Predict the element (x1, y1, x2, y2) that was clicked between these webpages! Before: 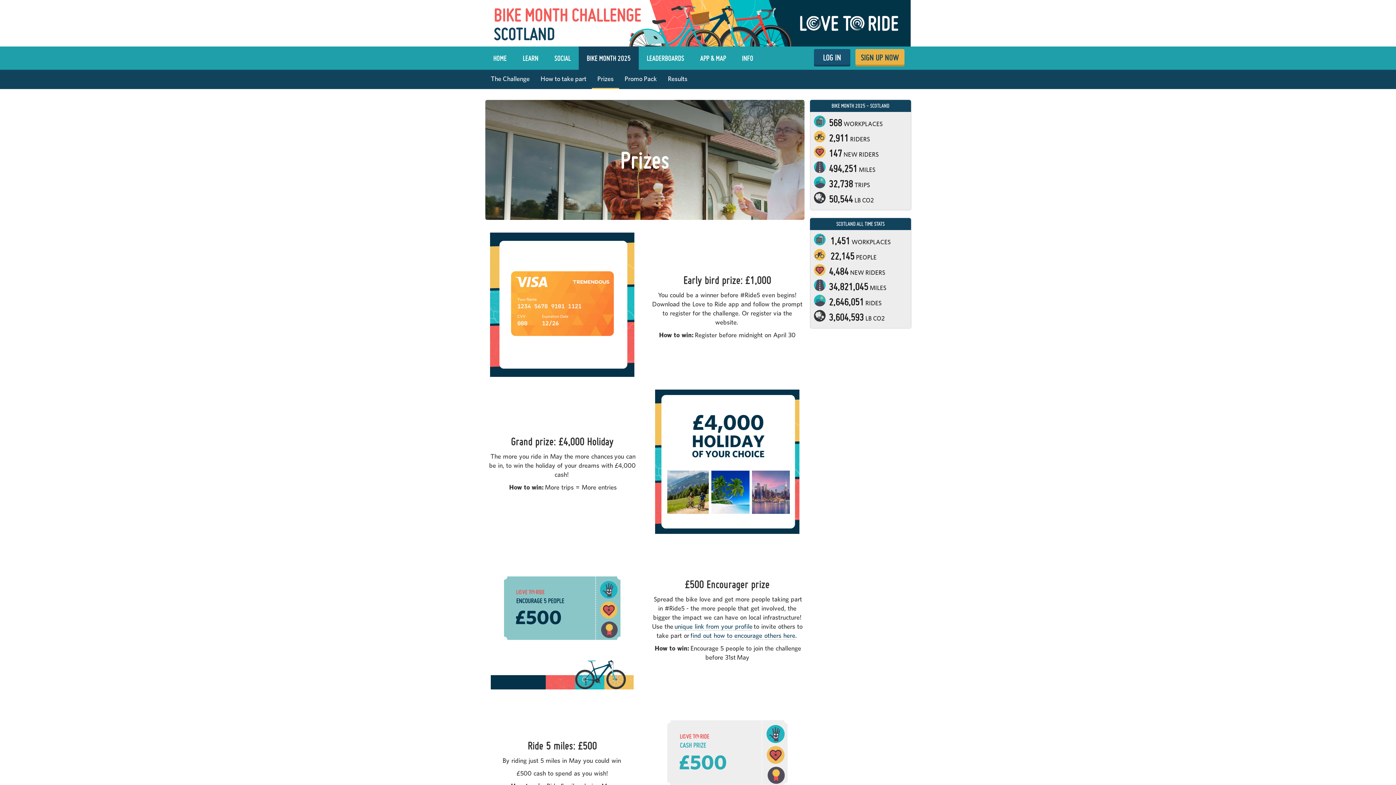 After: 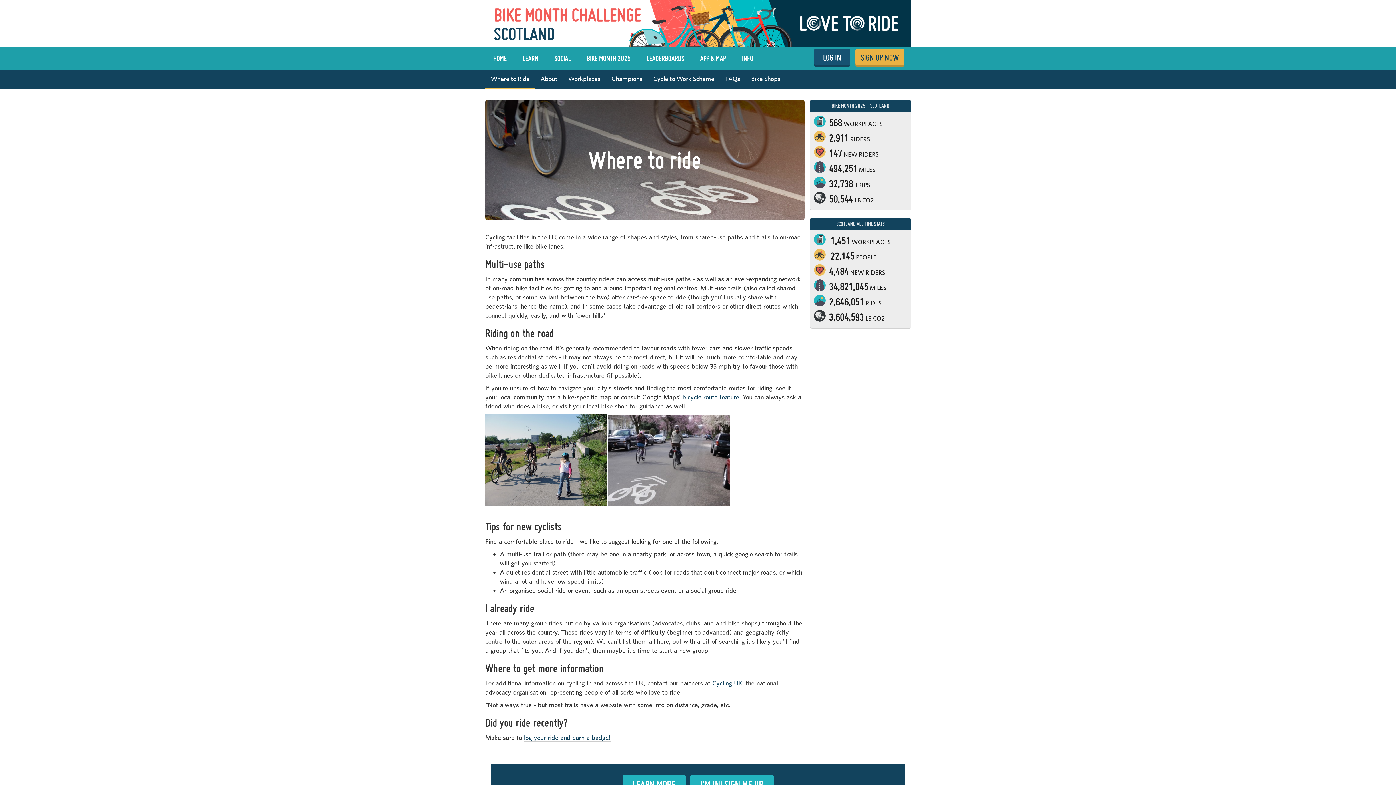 Action: bbox: (736, 49, 758, 67) label: INFO